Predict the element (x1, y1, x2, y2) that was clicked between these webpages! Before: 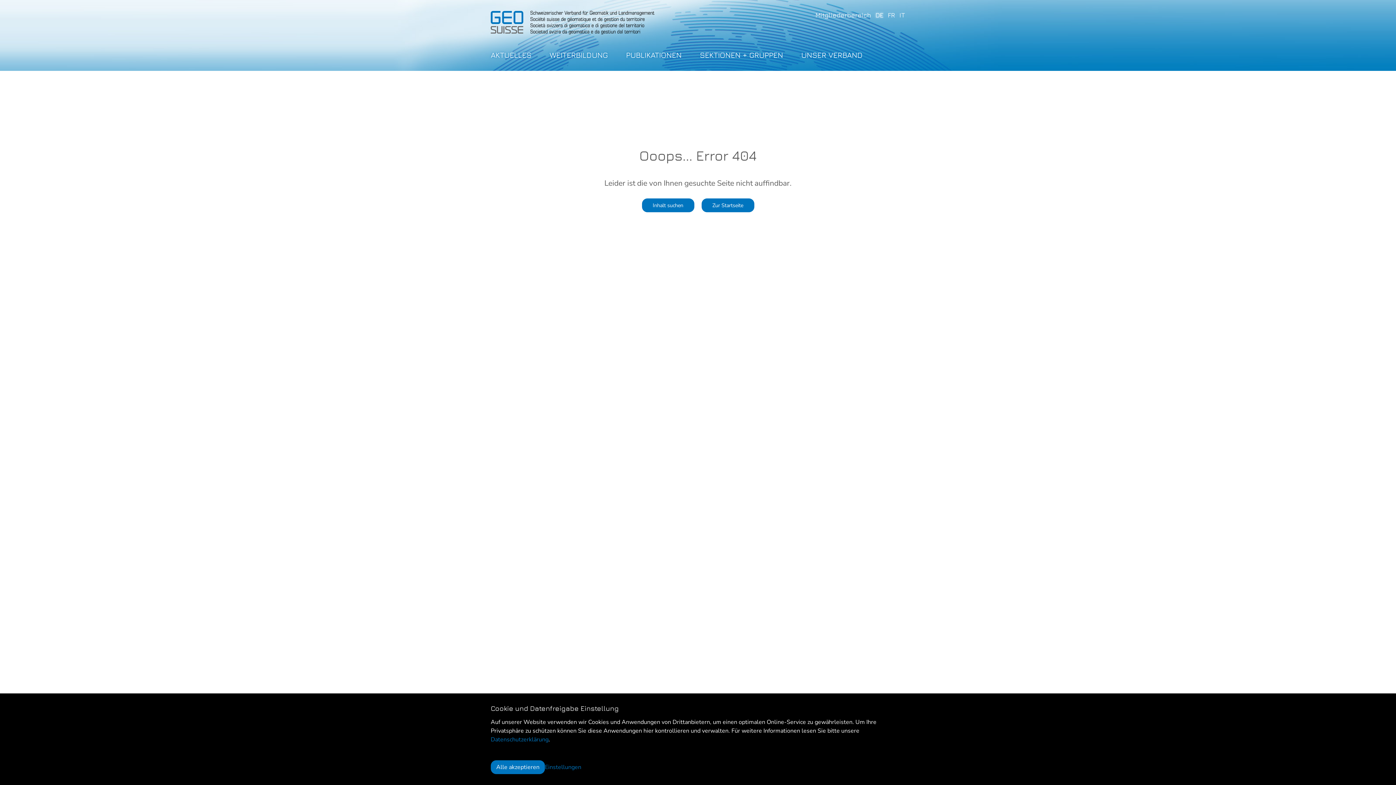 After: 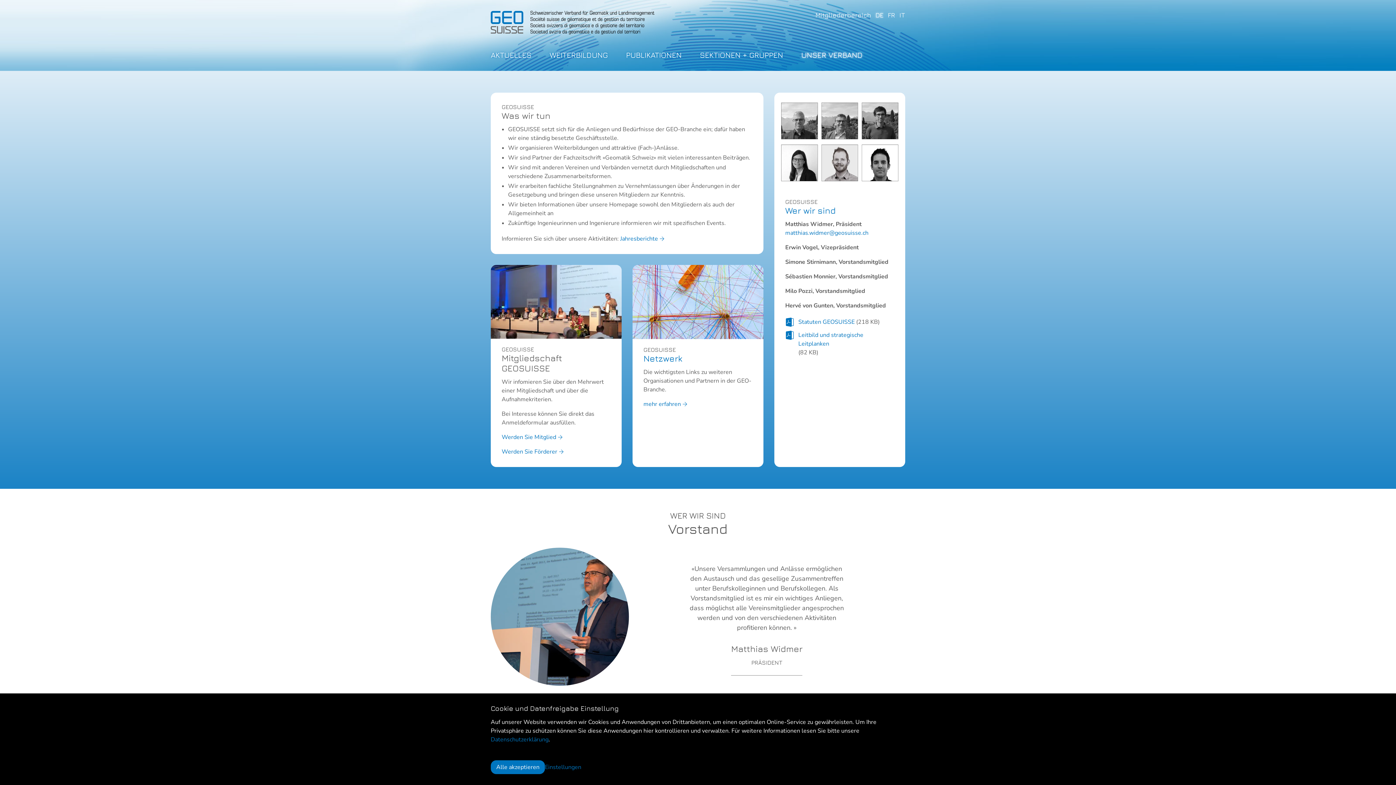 Action: label: UNSER VERBAND bbox: (792, 40, 862, 70)